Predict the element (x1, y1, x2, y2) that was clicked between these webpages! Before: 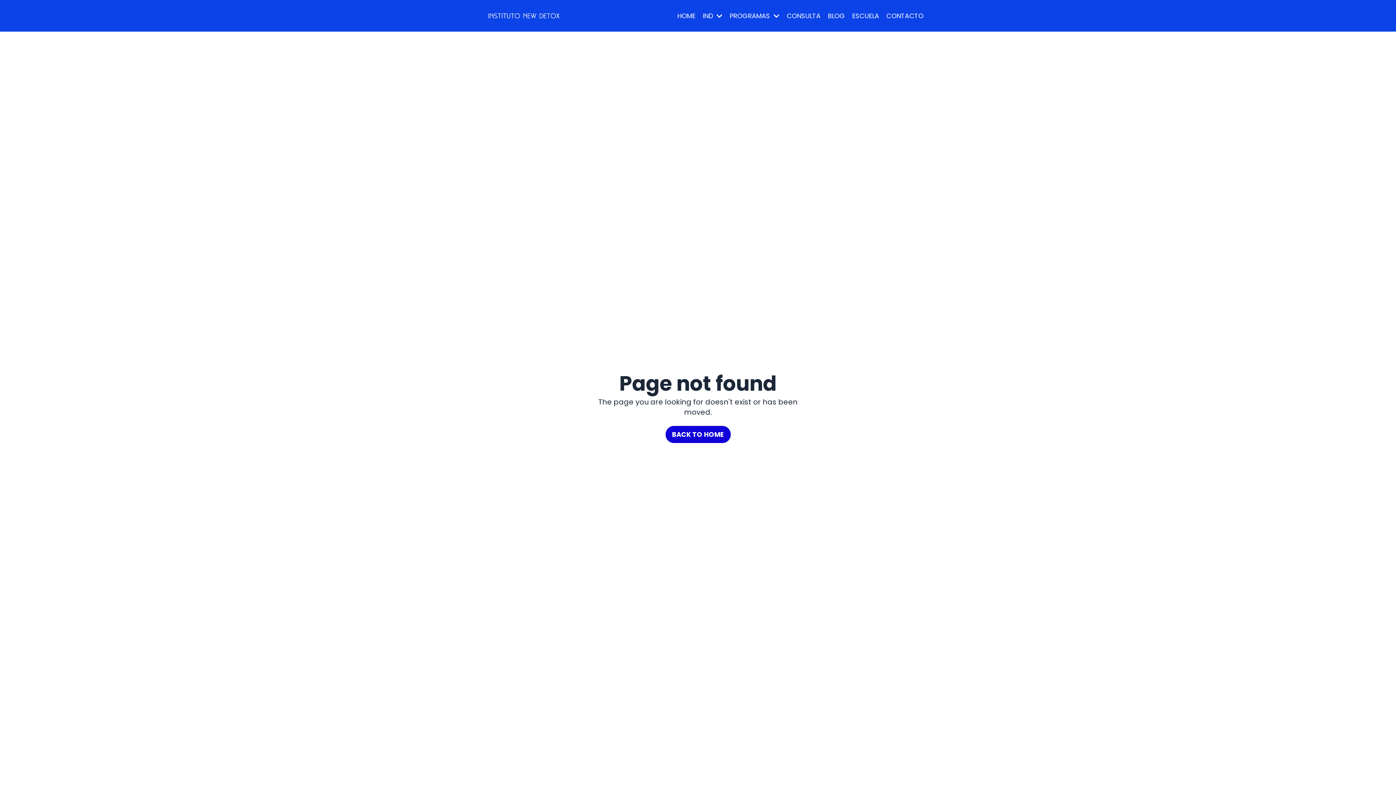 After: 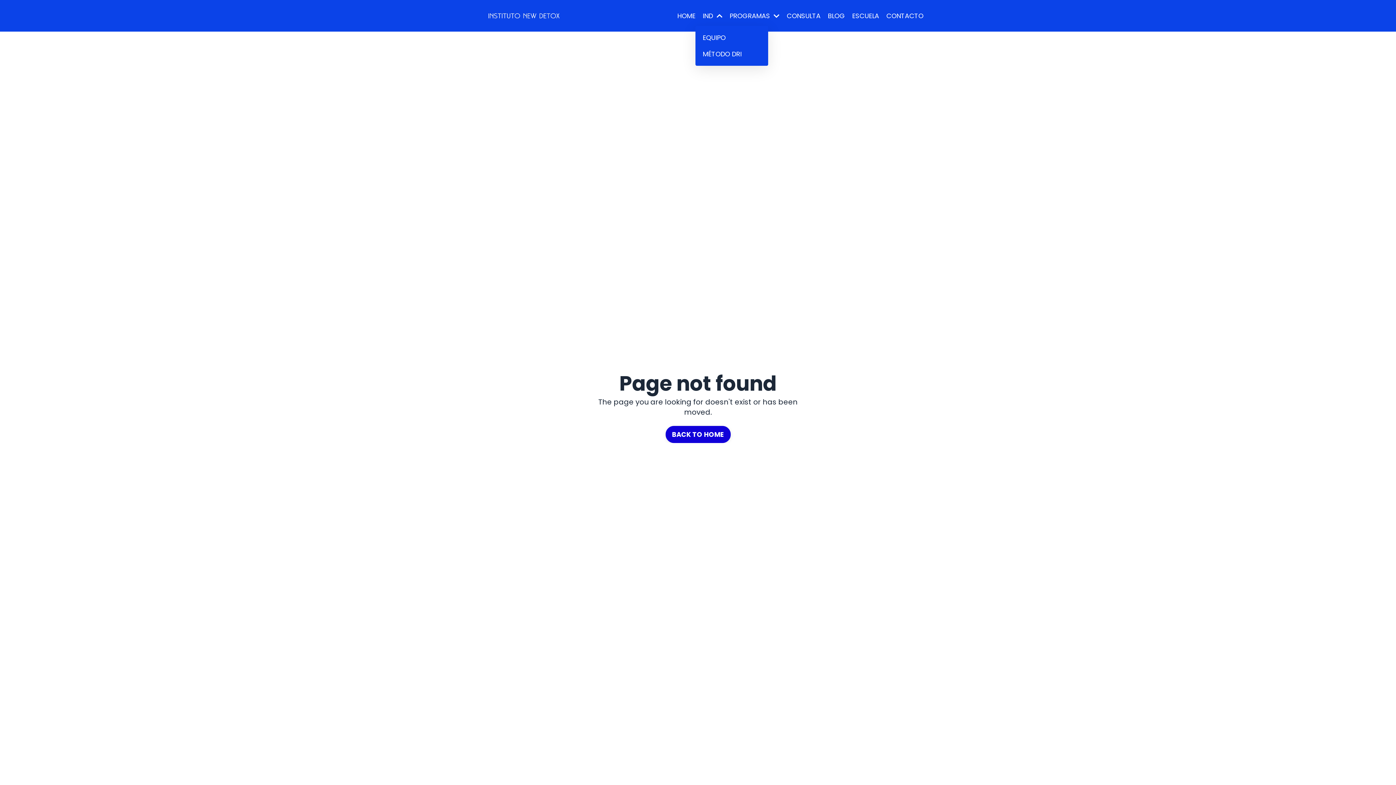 Action: bbox: (702, 11, 722, 20) label: IND 